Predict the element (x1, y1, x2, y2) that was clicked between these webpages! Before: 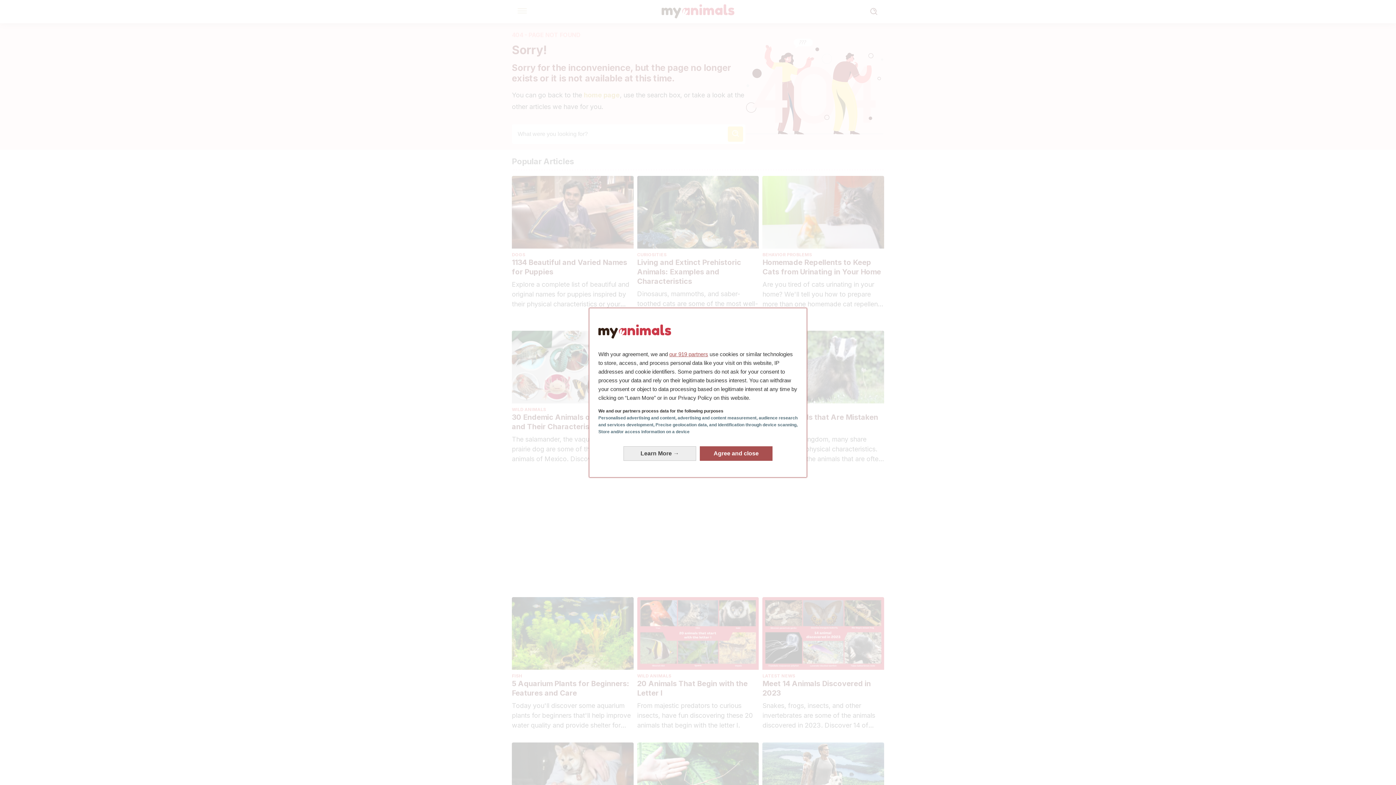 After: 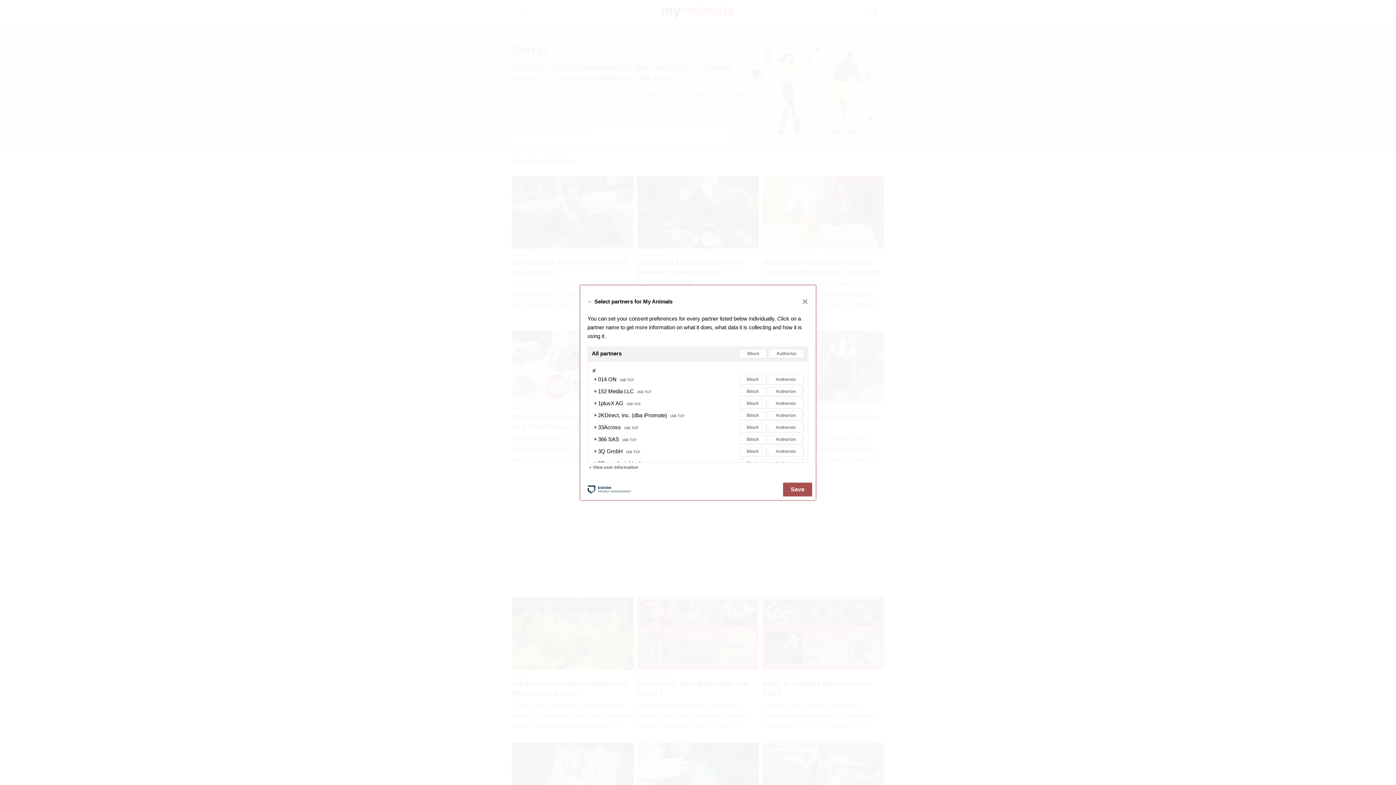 Action: label: our 919 partners bbox: (669, 351, 708, 357)